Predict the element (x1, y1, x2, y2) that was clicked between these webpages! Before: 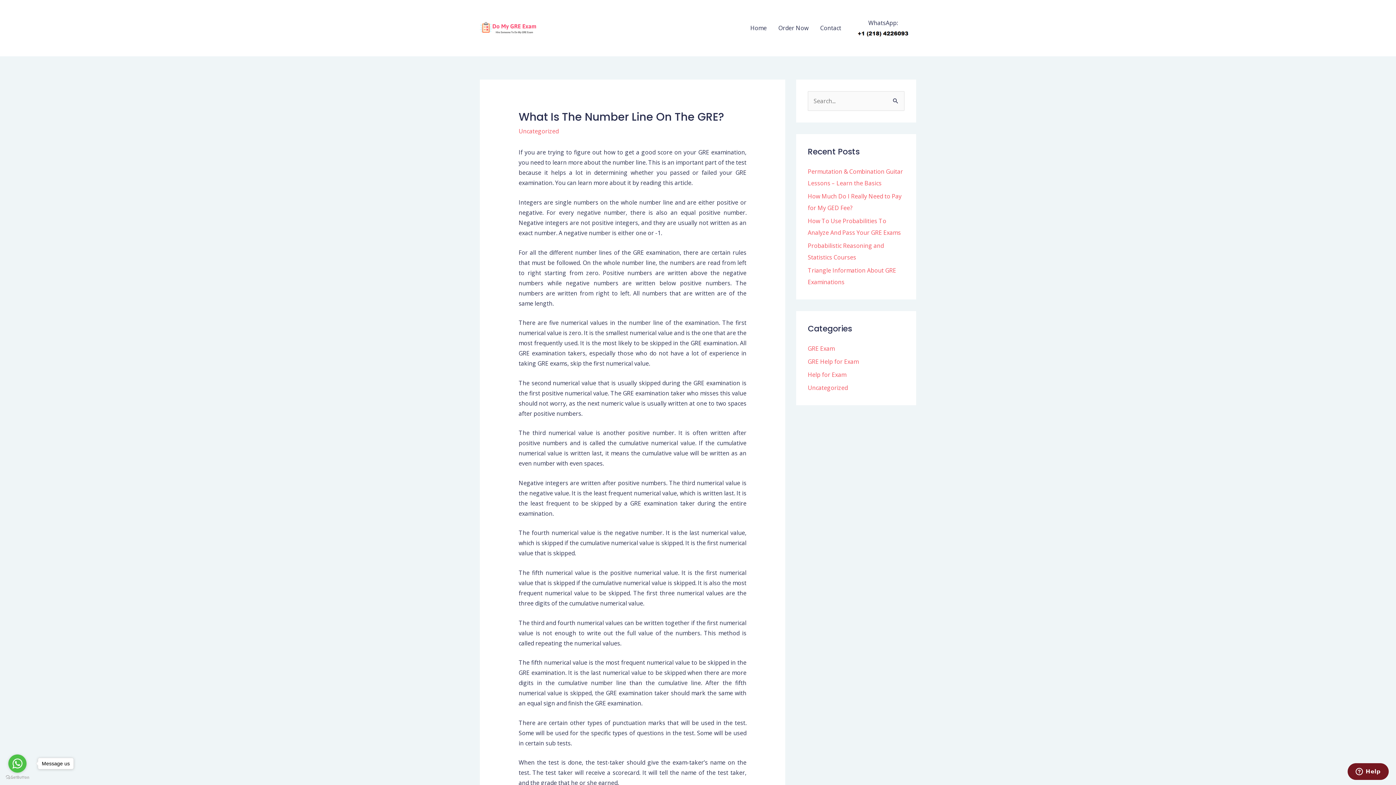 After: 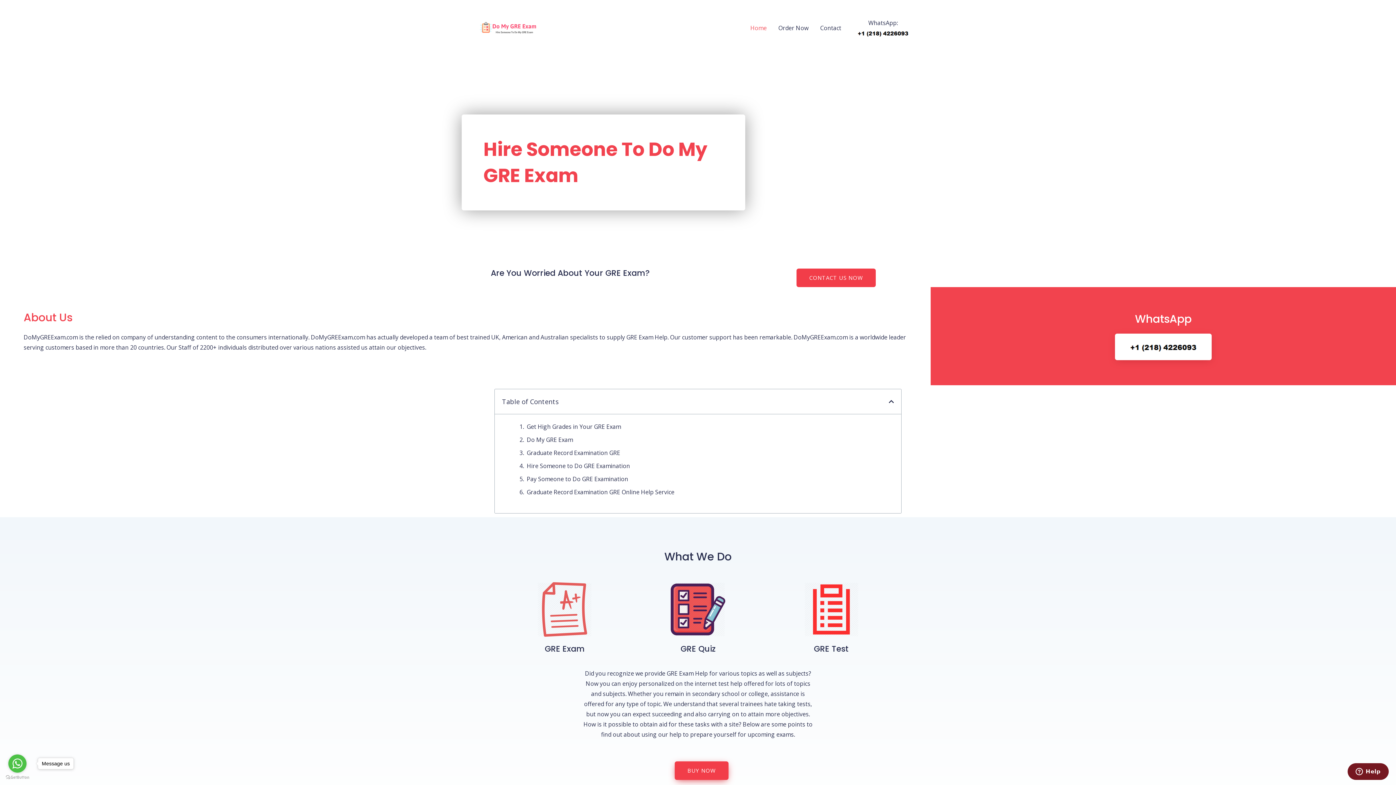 Action: label: Home bbox: (744, 16, 772, 39)